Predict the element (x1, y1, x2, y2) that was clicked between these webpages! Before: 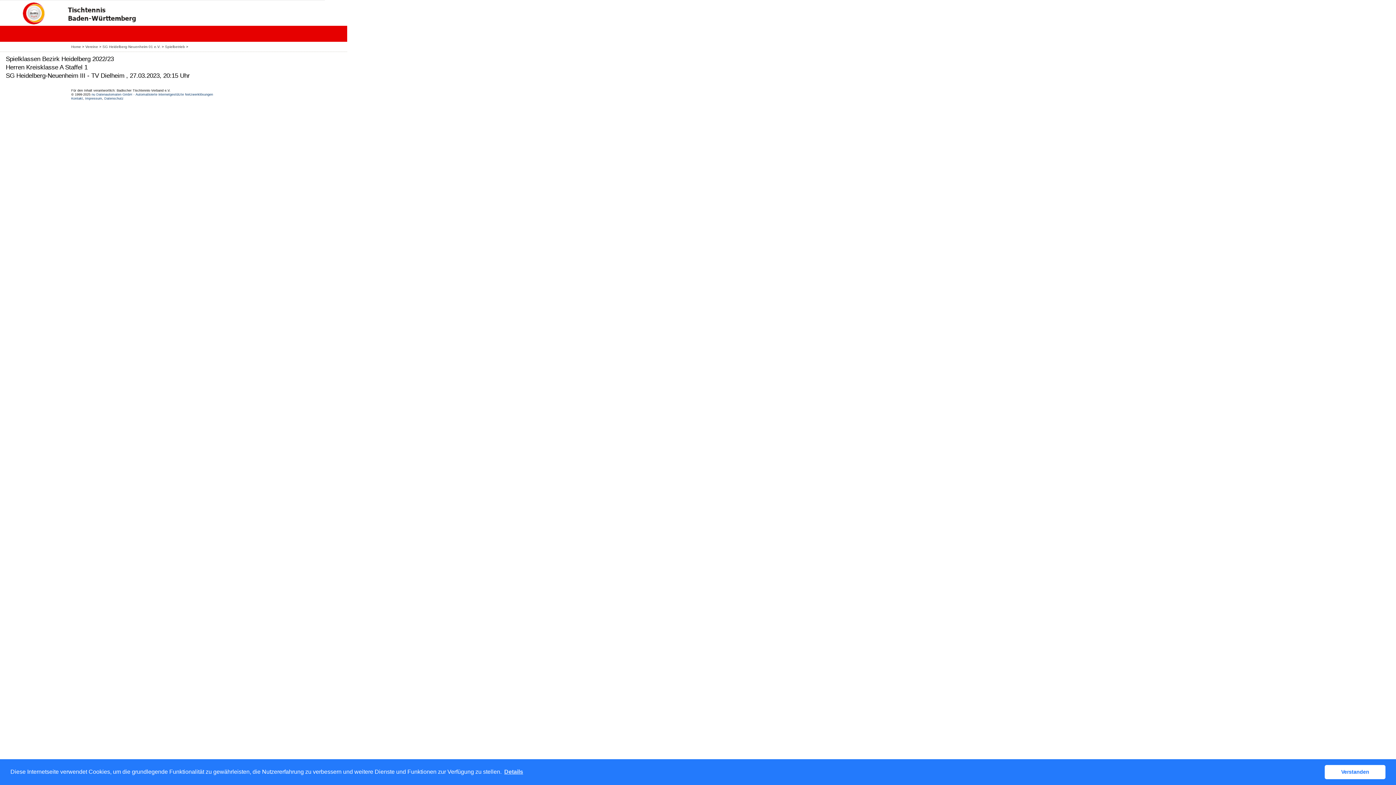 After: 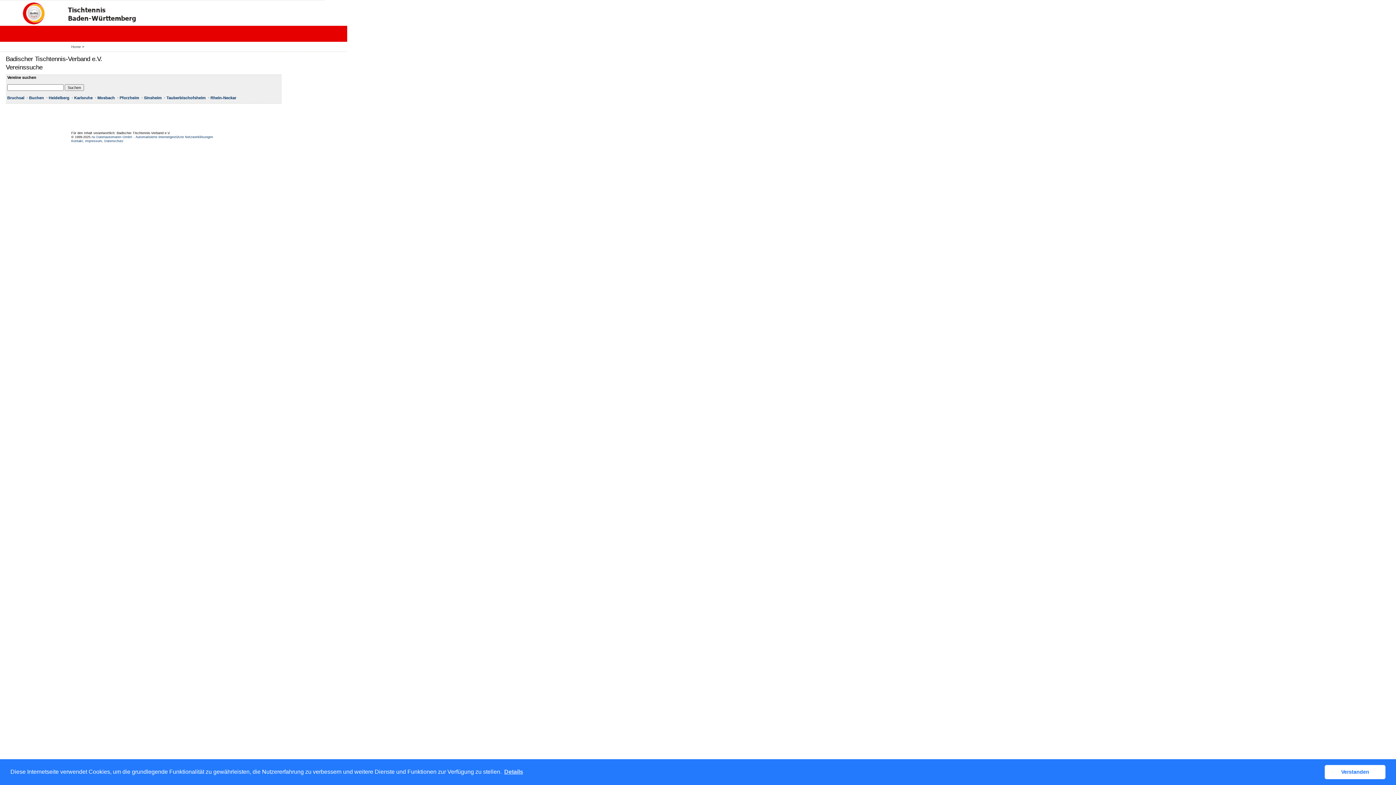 Action: bbox: (85, 44, 98, 48) label: Vereine